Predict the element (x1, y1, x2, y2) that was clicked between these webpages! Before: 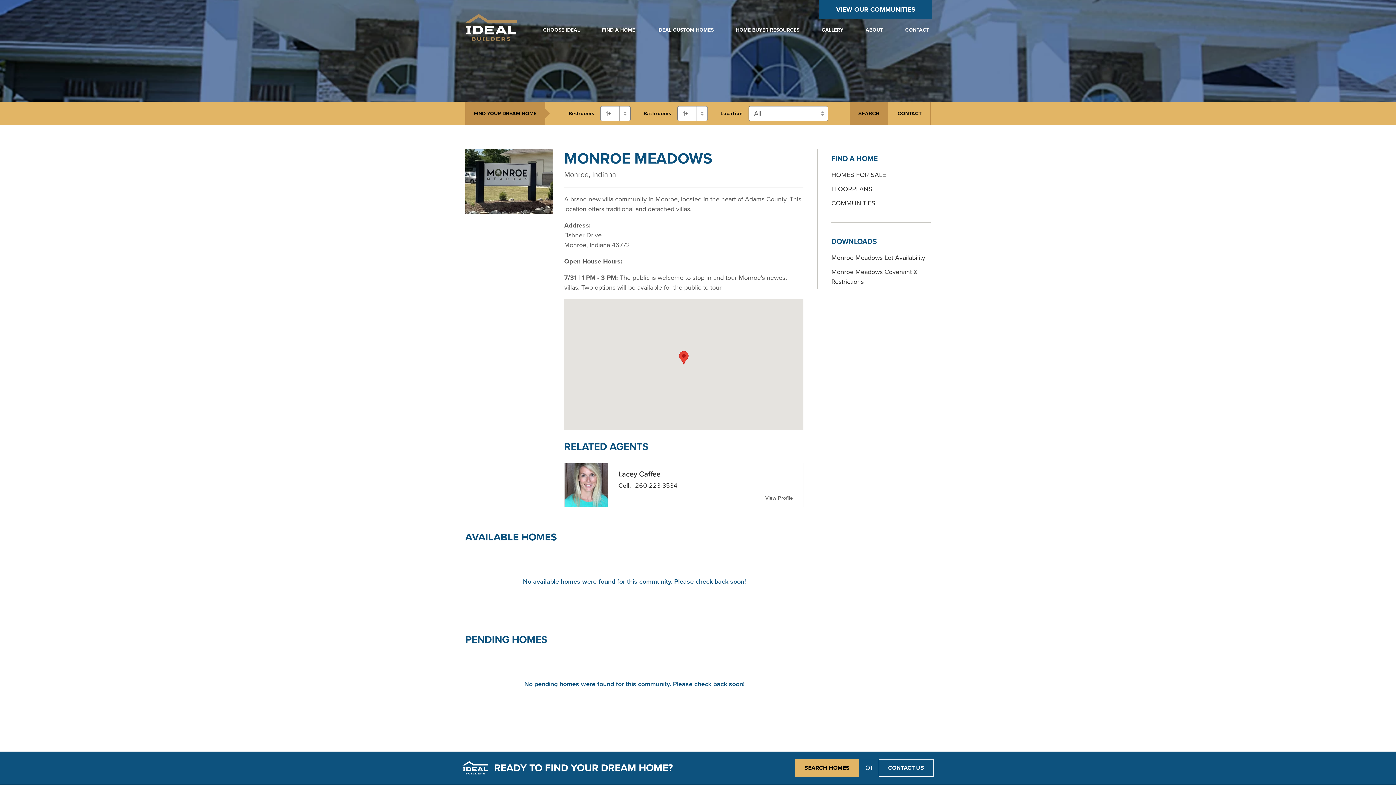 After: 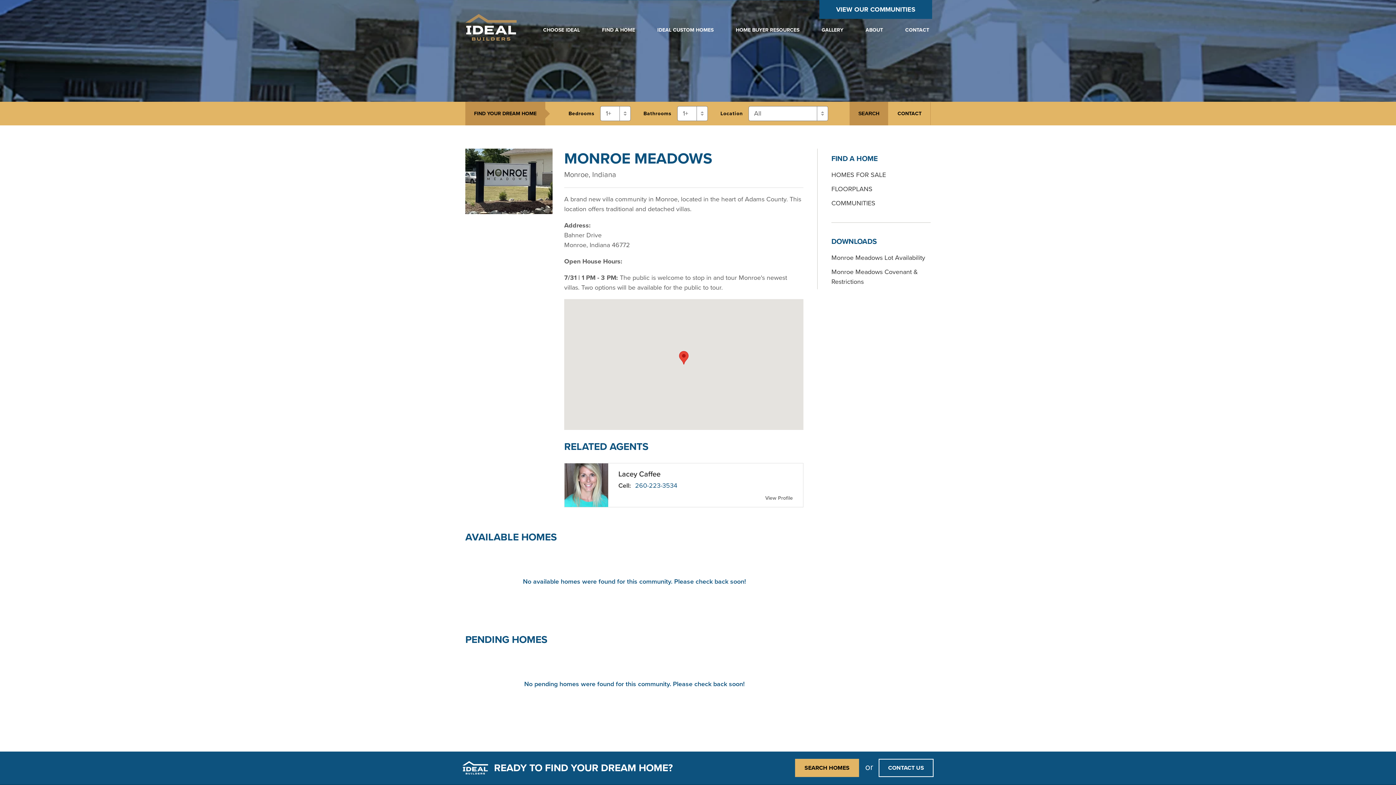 Action: label: 260-223-3534 bbox: (635, 481, 677, 490)